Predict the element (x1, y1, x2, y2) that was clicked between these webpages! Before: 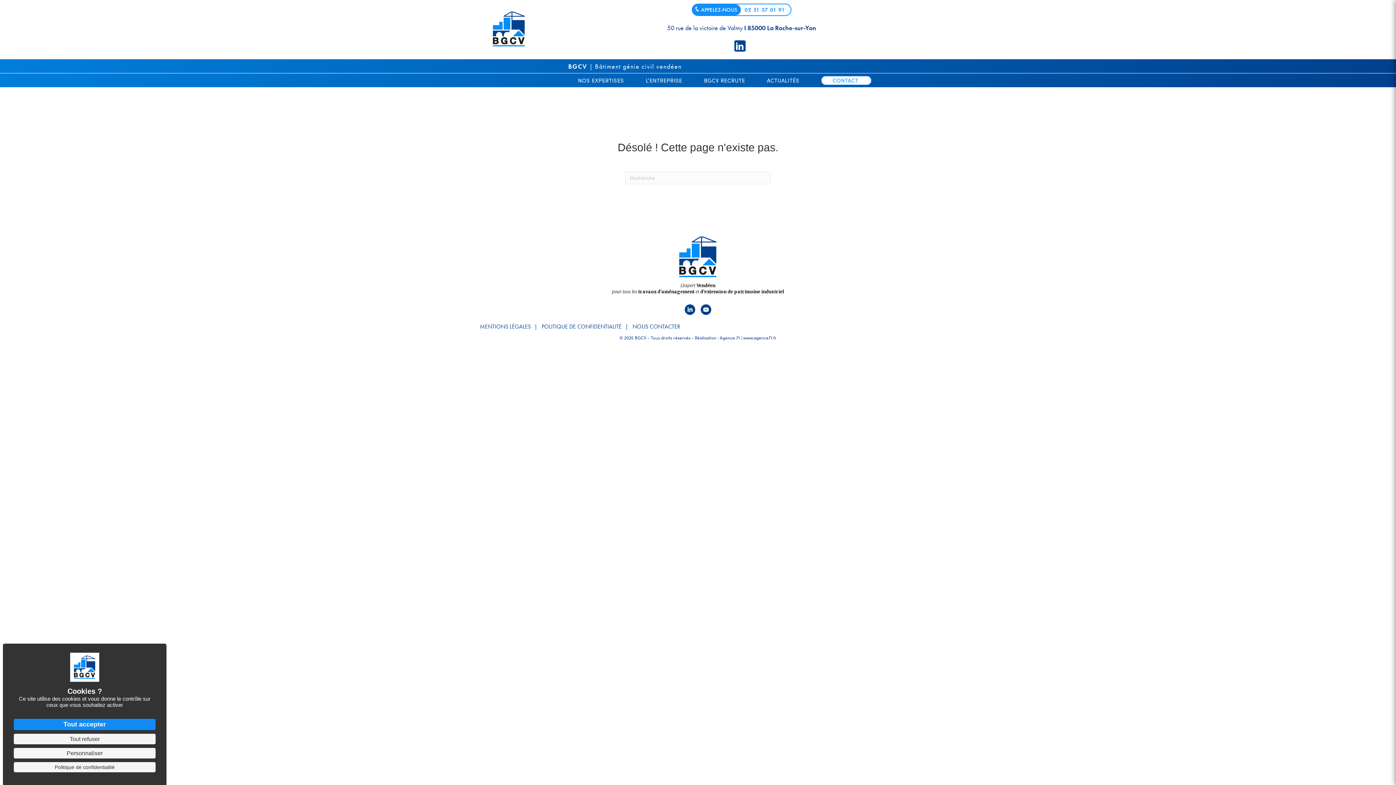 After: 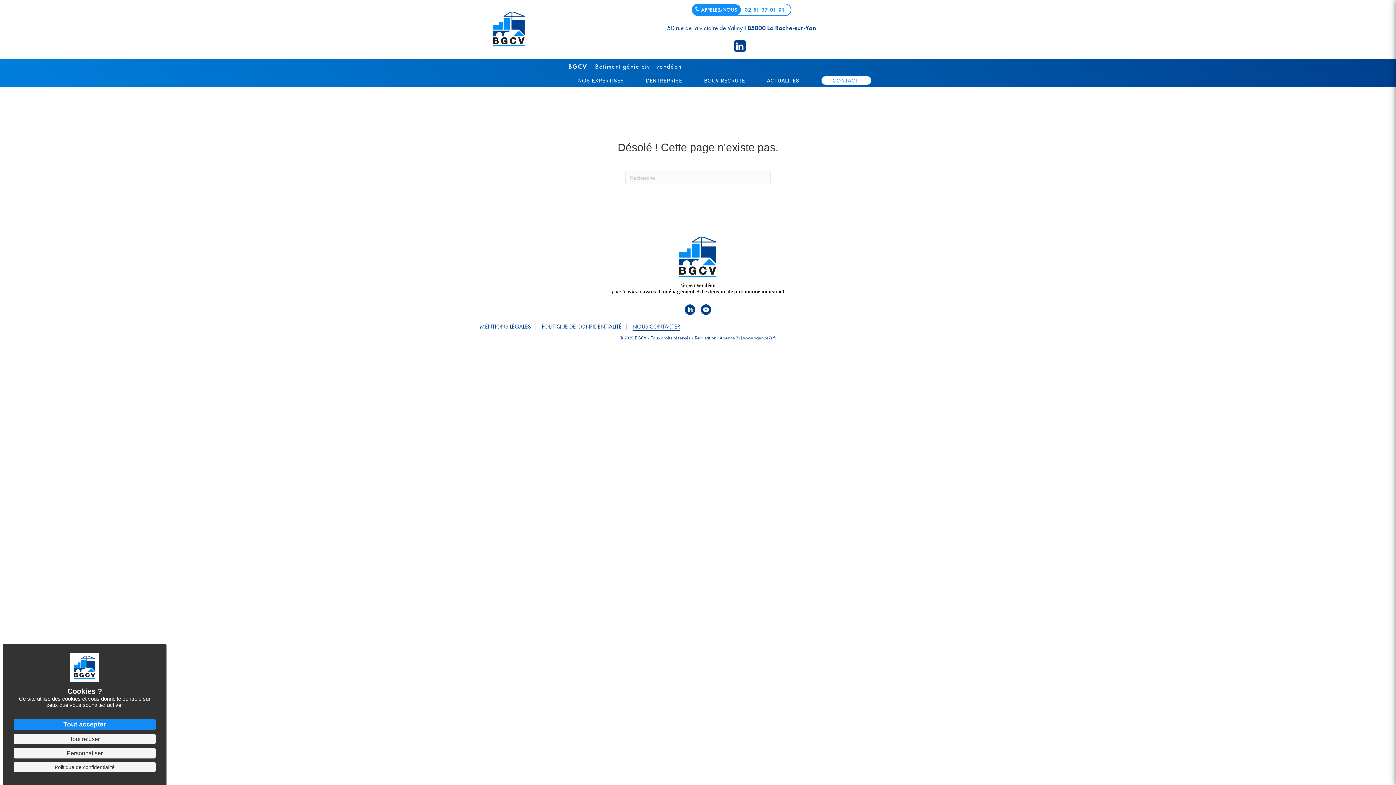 Action: bbox: (632, 322, 680, 330) label: NOUS CONTACTER